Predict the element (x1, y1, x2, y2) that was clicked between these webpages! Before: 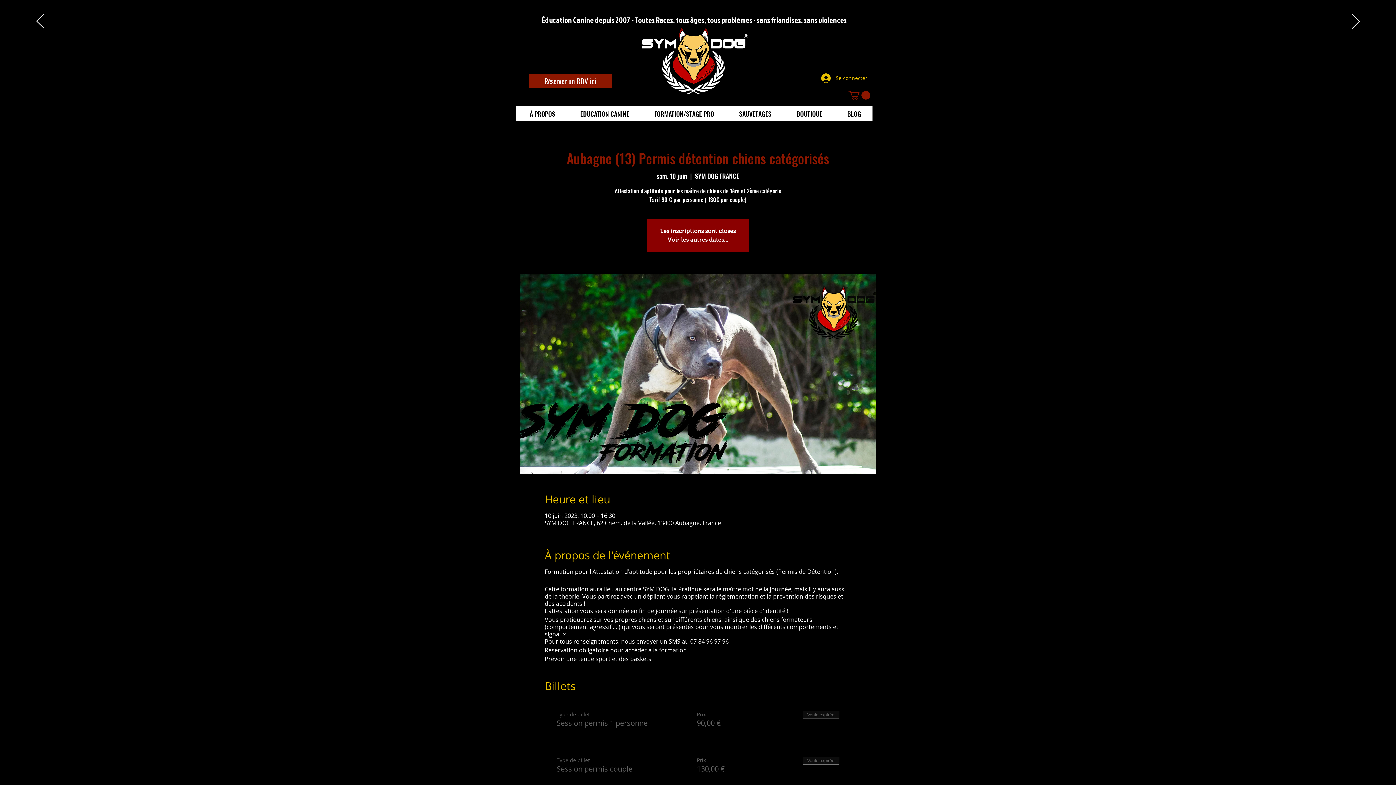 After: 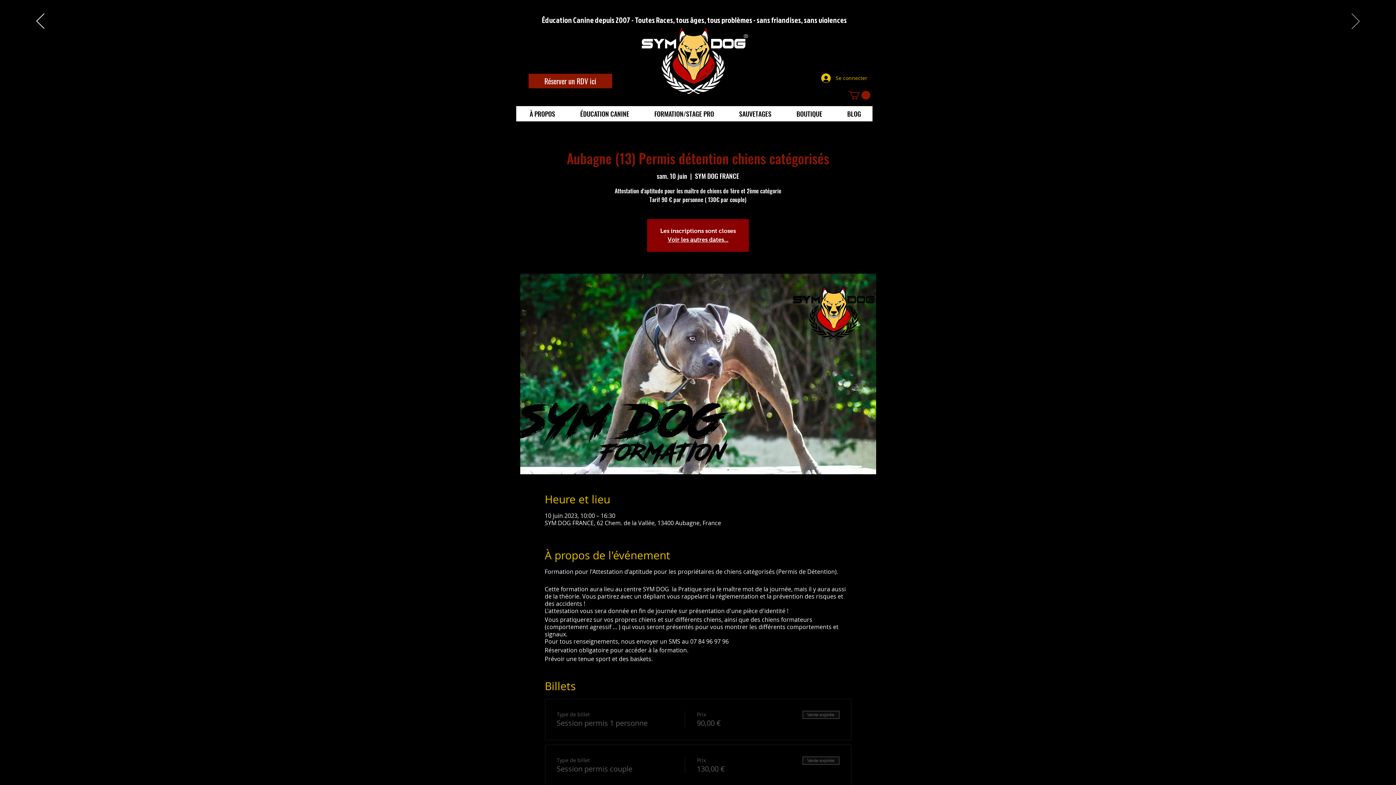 Action: label: Suivant bbox: (1352, 13, 1360, 29)